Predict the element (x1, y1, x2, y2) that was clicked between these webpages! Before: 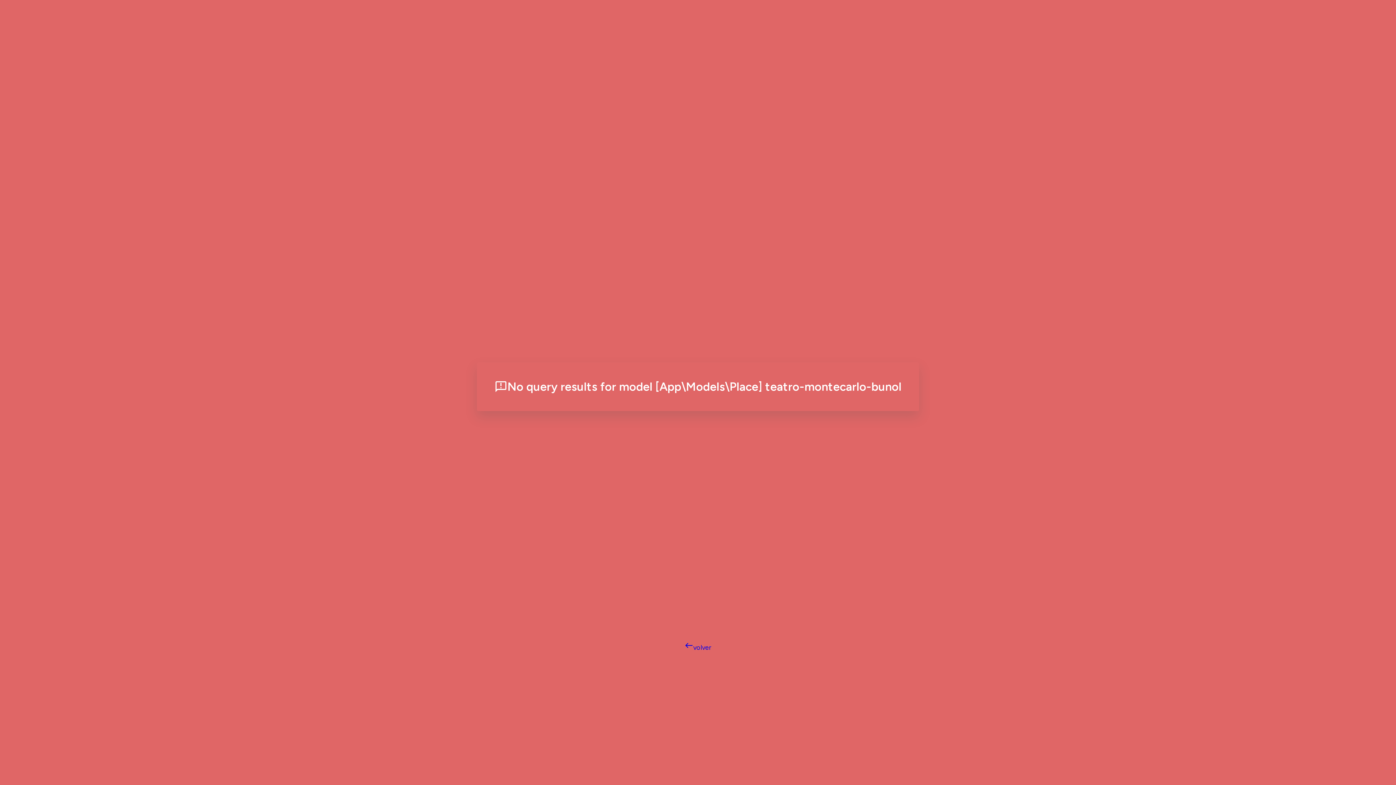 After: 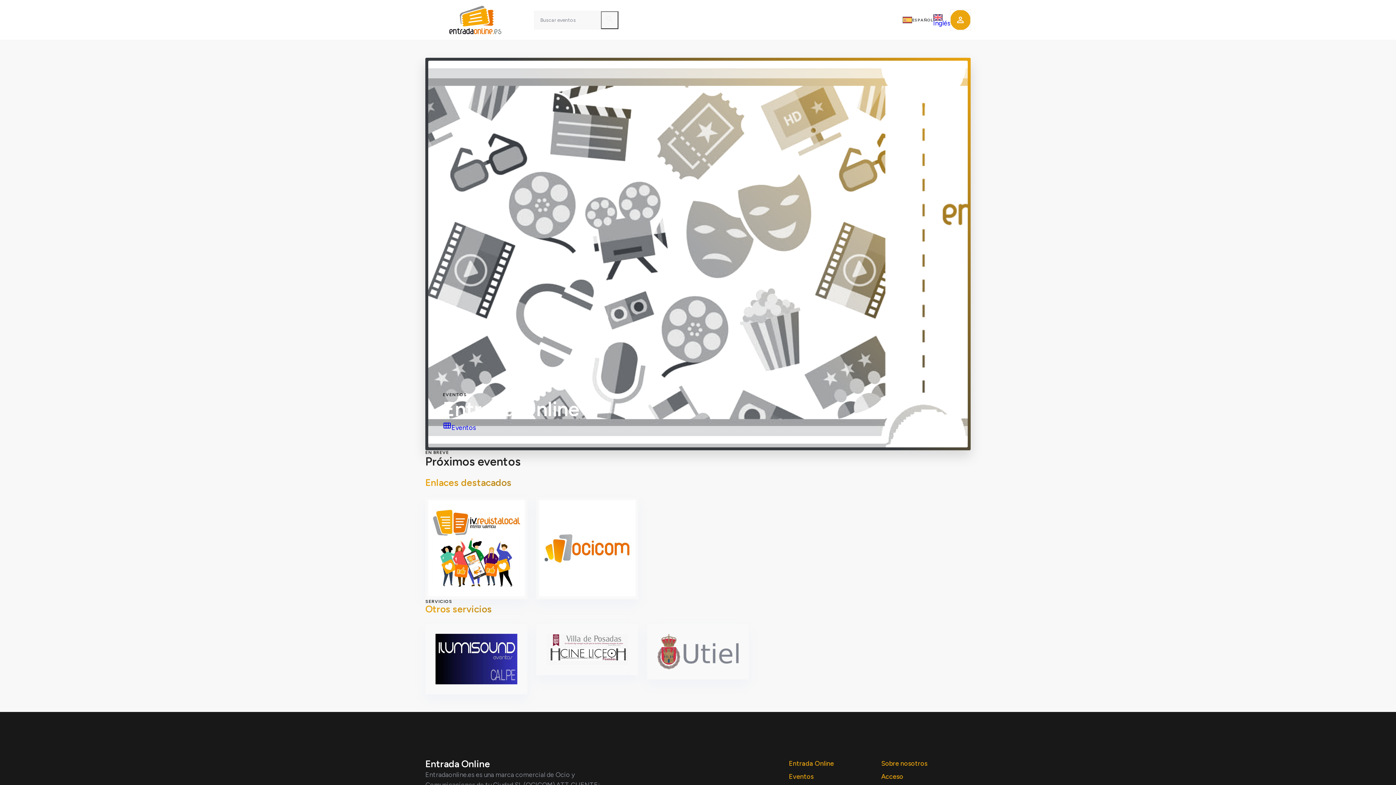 Action: label: westvolver bbox: (684, 641, 711, 652)